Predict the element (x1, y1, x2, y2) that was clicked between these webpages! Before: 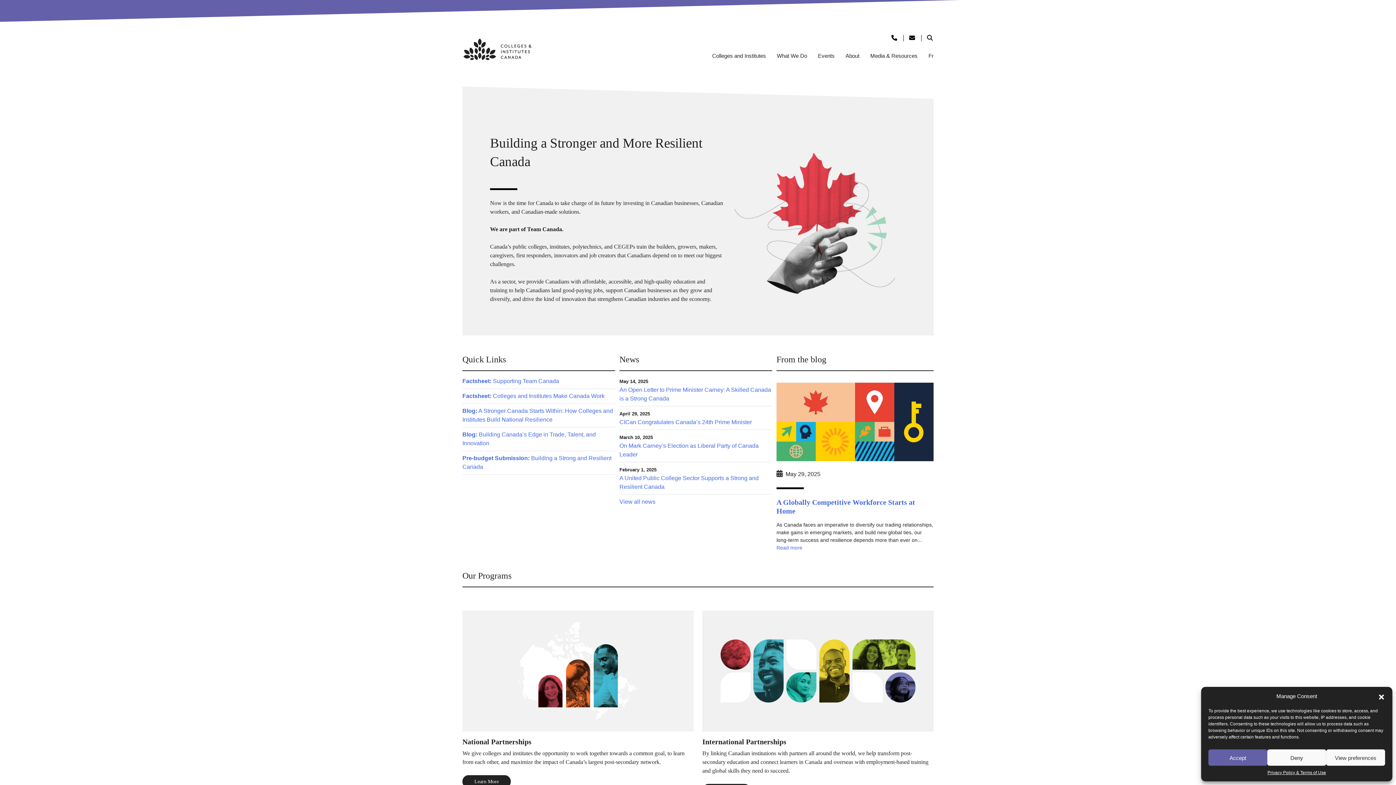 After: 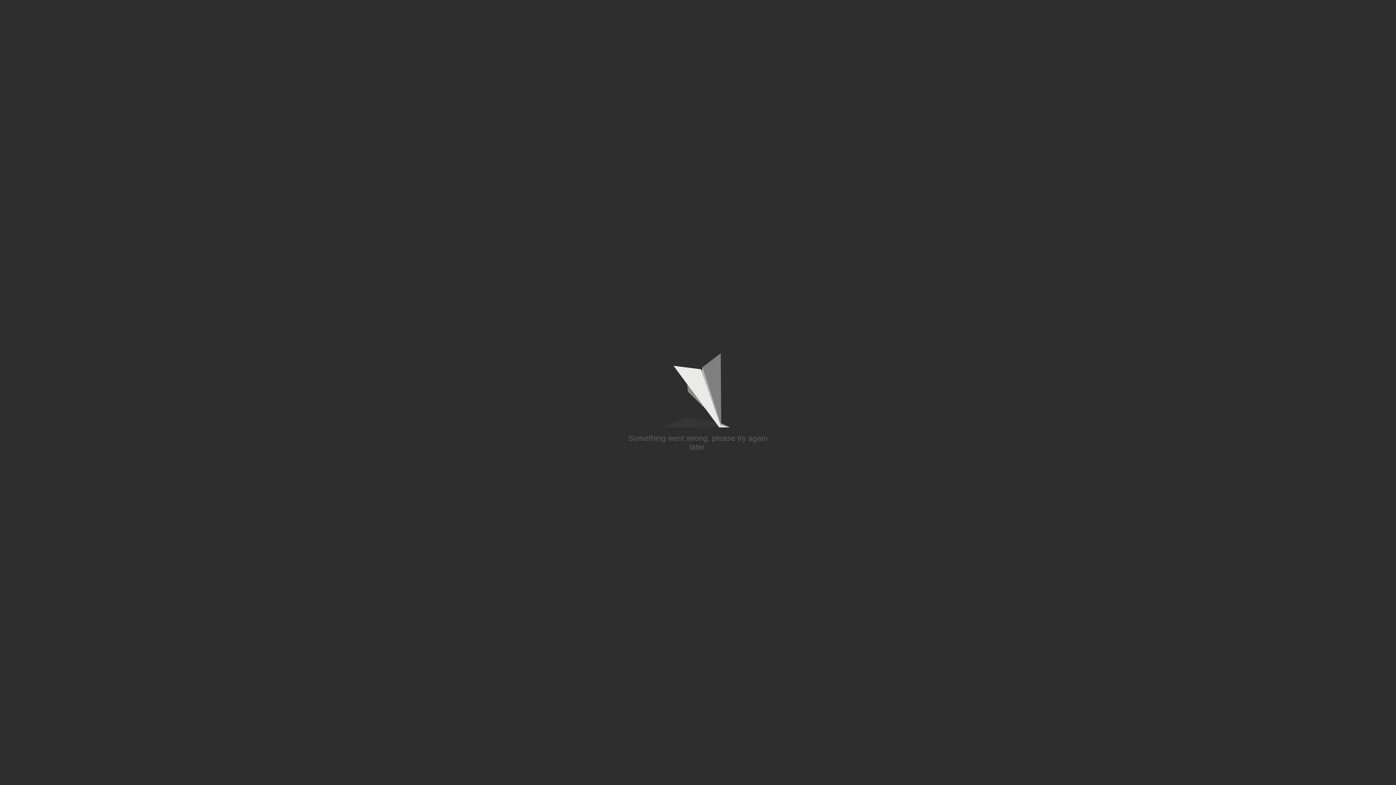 Action: bbox: (462, 393, 604, 399) label: Factsheet: Colleges and Institutes Make Canada Work